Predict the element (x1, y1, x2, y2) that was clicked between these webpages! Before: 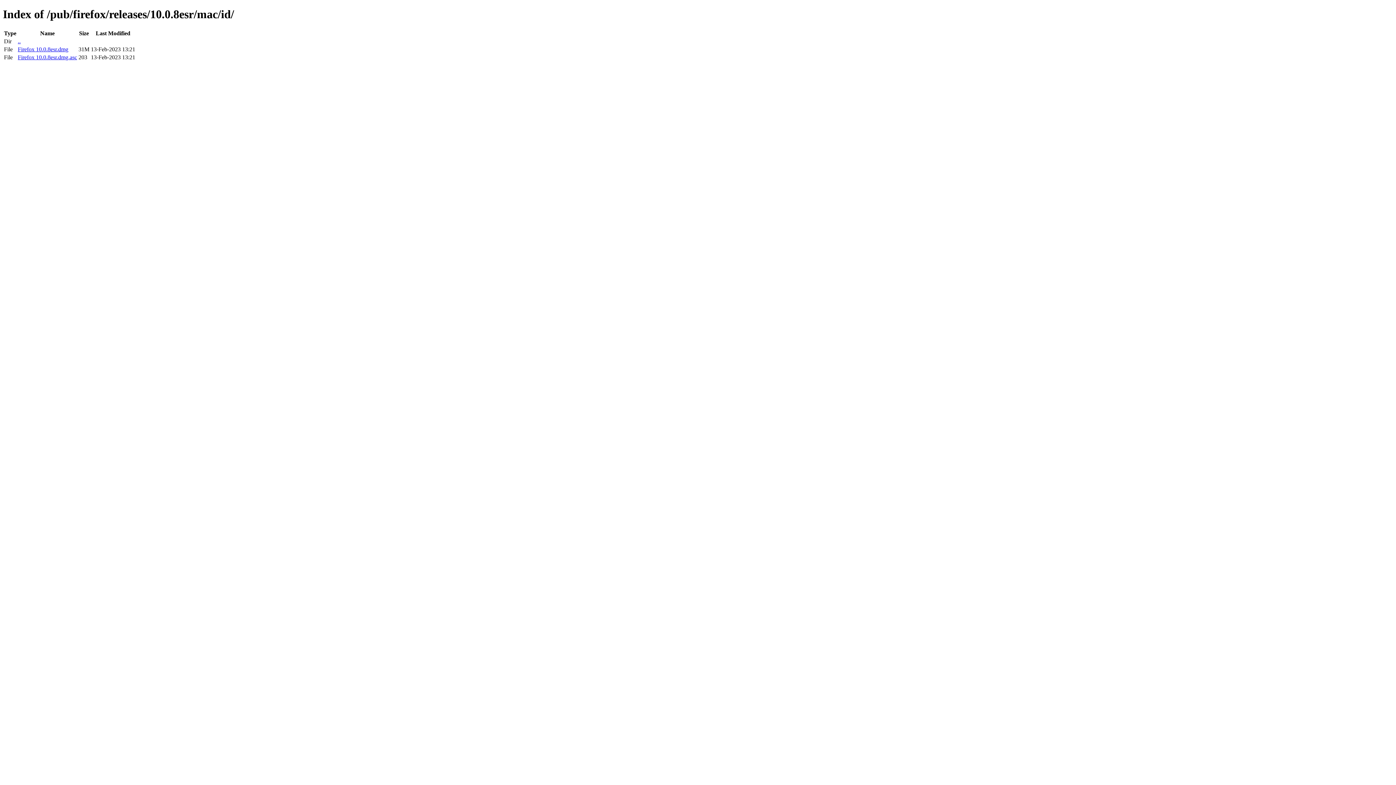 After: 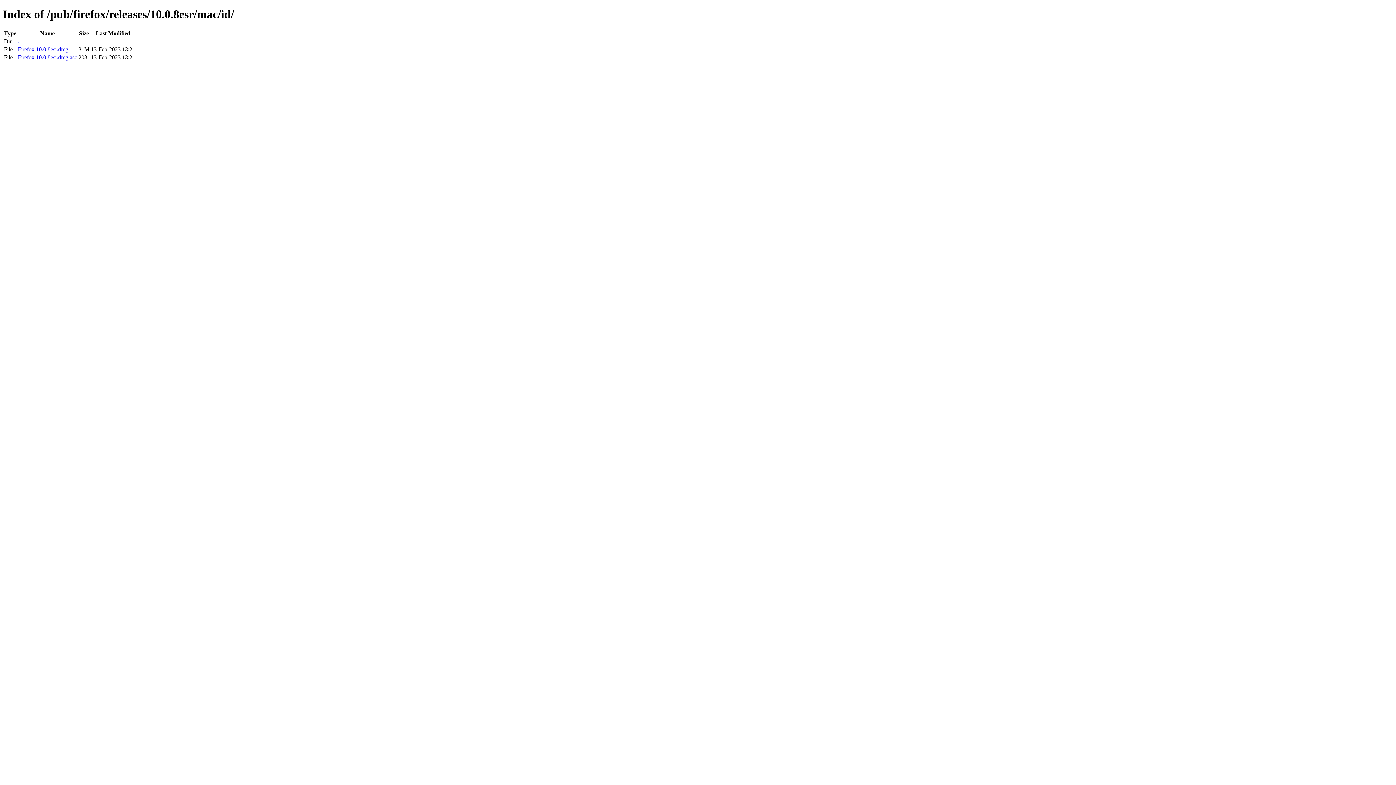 Action: bbox: (17, 54, 77, 60) label: Firefox 10.0.8esr.dmg.asc